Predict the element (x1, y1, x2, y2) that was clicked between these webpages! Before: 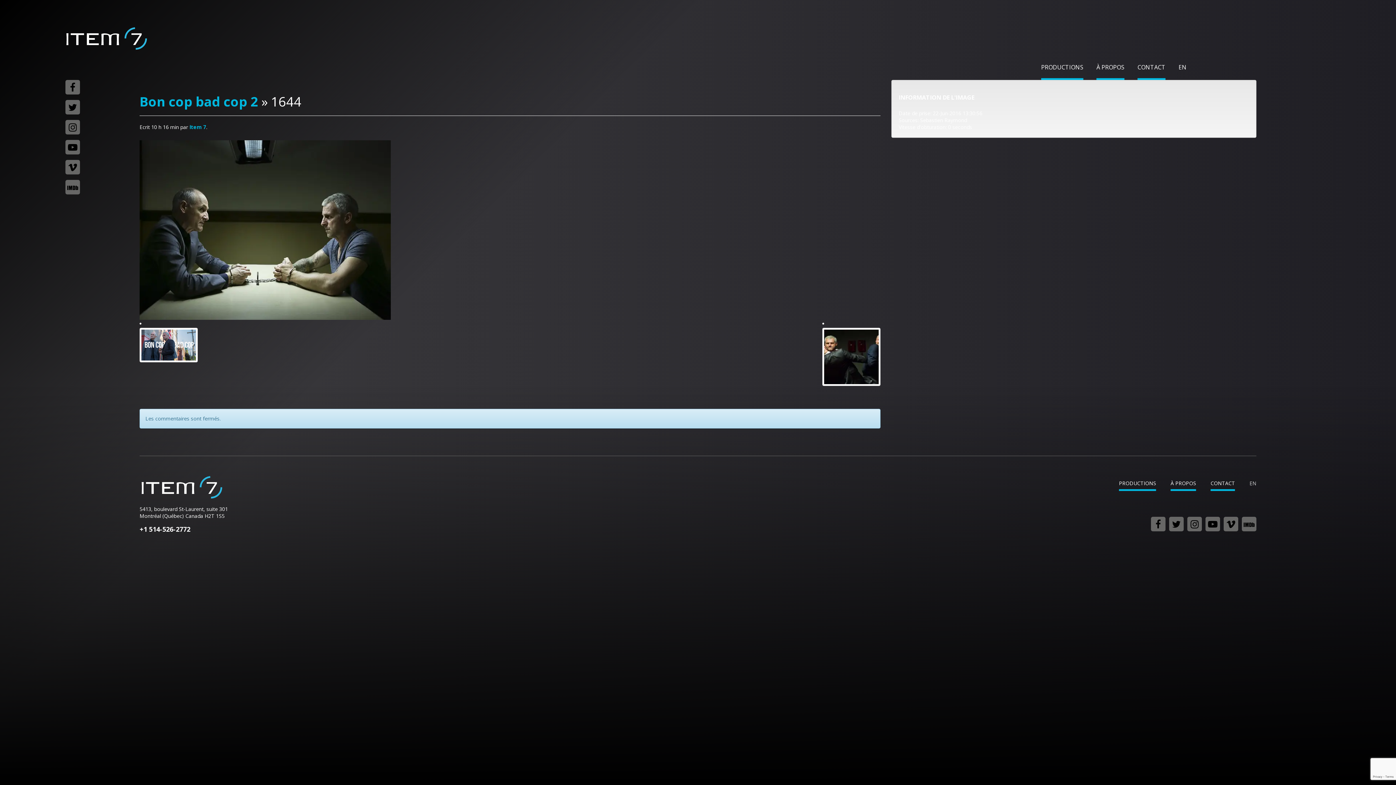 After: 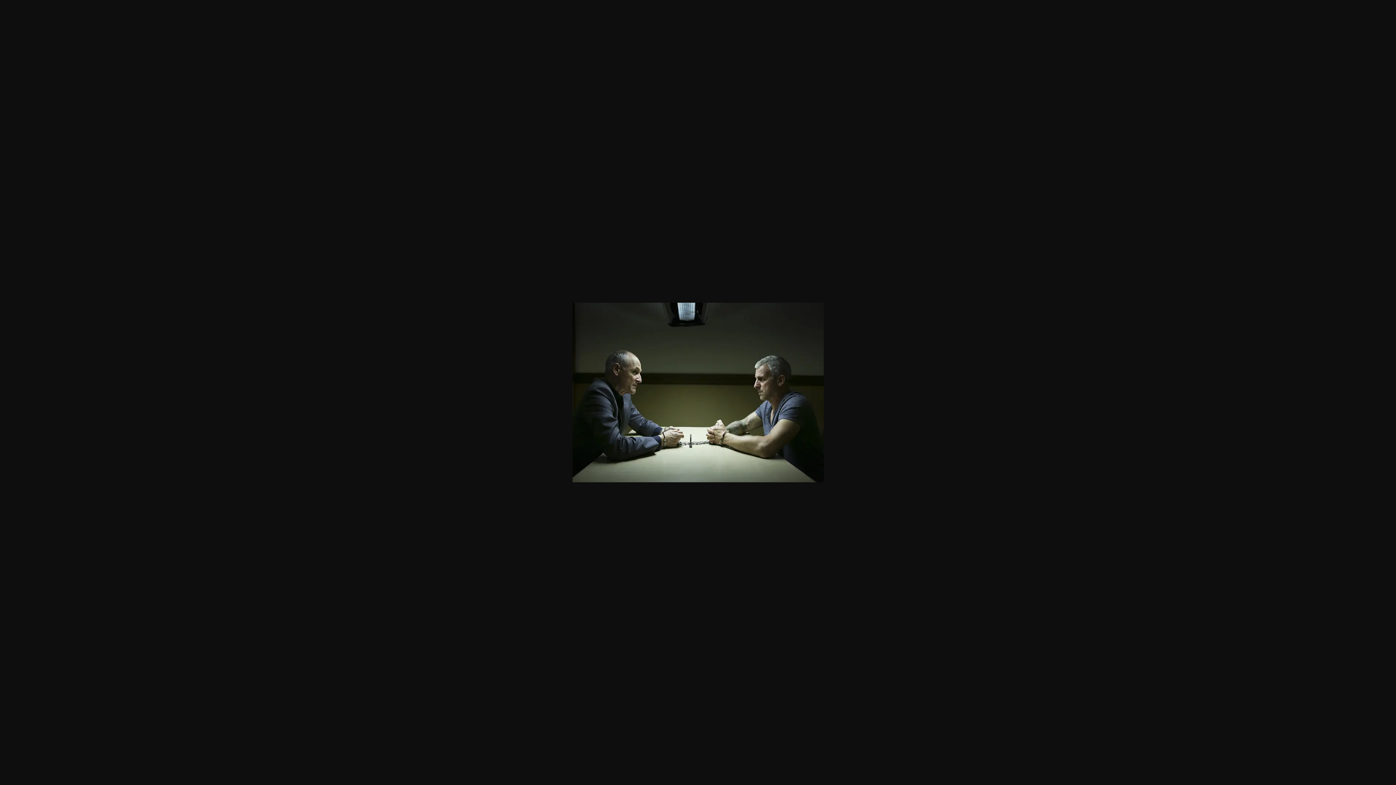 Action: bbox: (139, 226, 390, 233)